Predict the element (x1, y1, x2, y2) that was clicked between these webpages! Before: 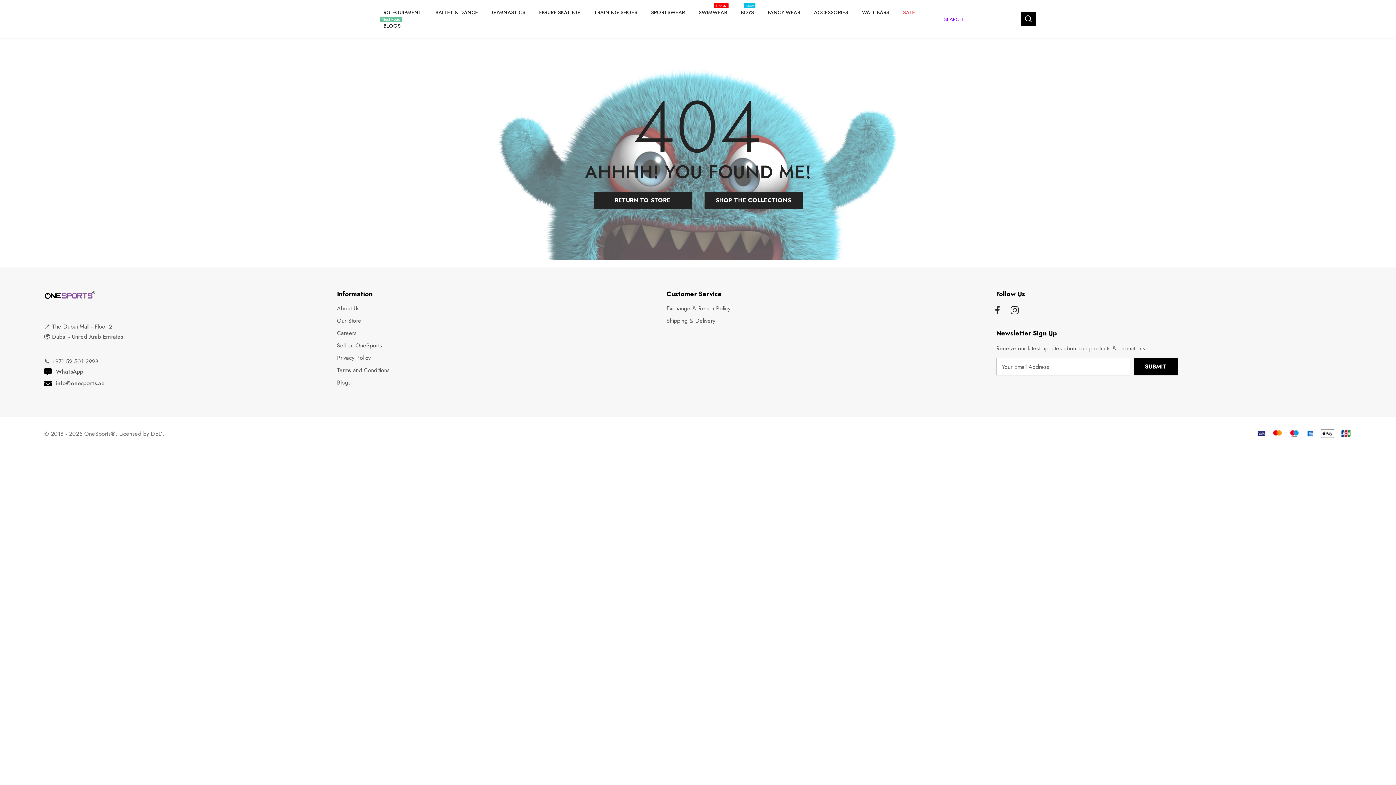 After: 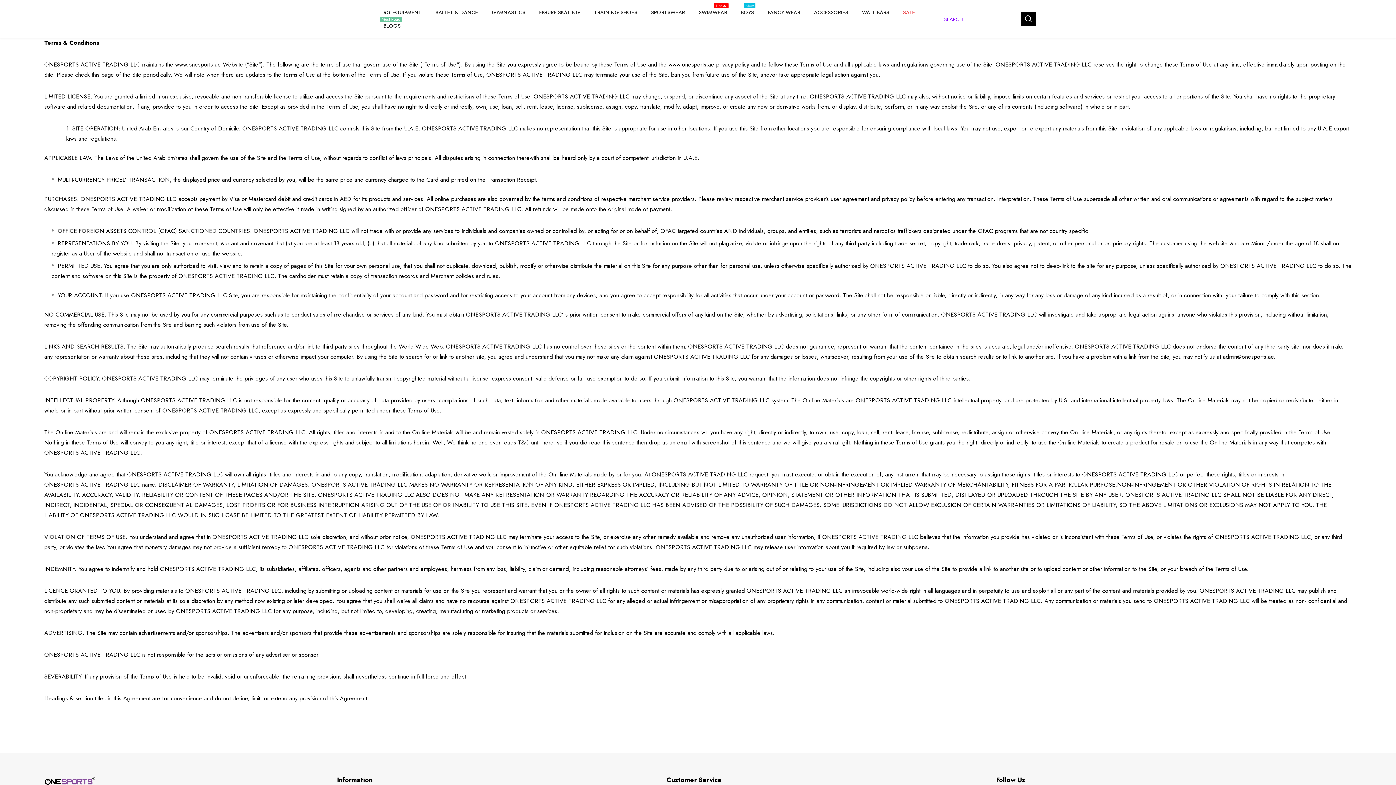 Action: label: Terms and Conditions bbox: (337, 364, 389, 376)